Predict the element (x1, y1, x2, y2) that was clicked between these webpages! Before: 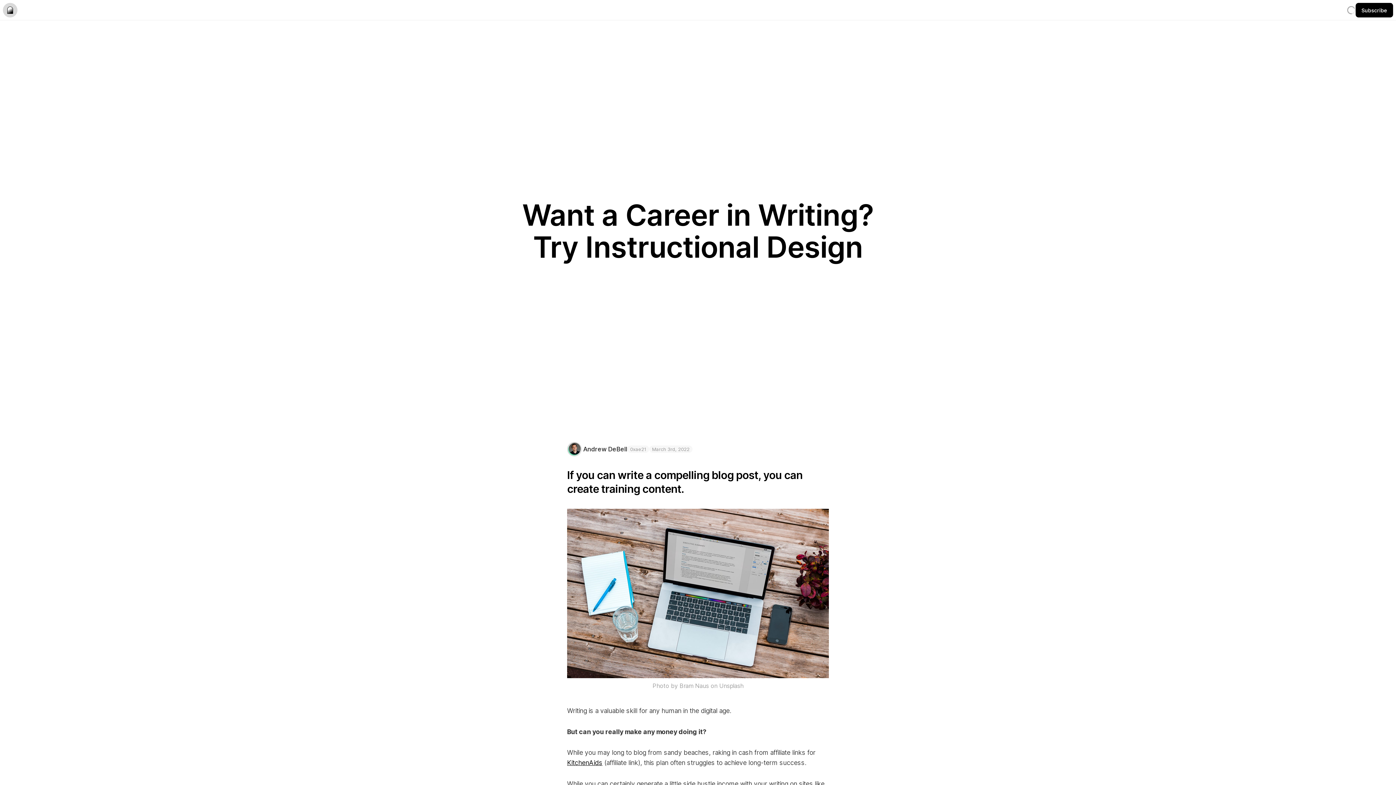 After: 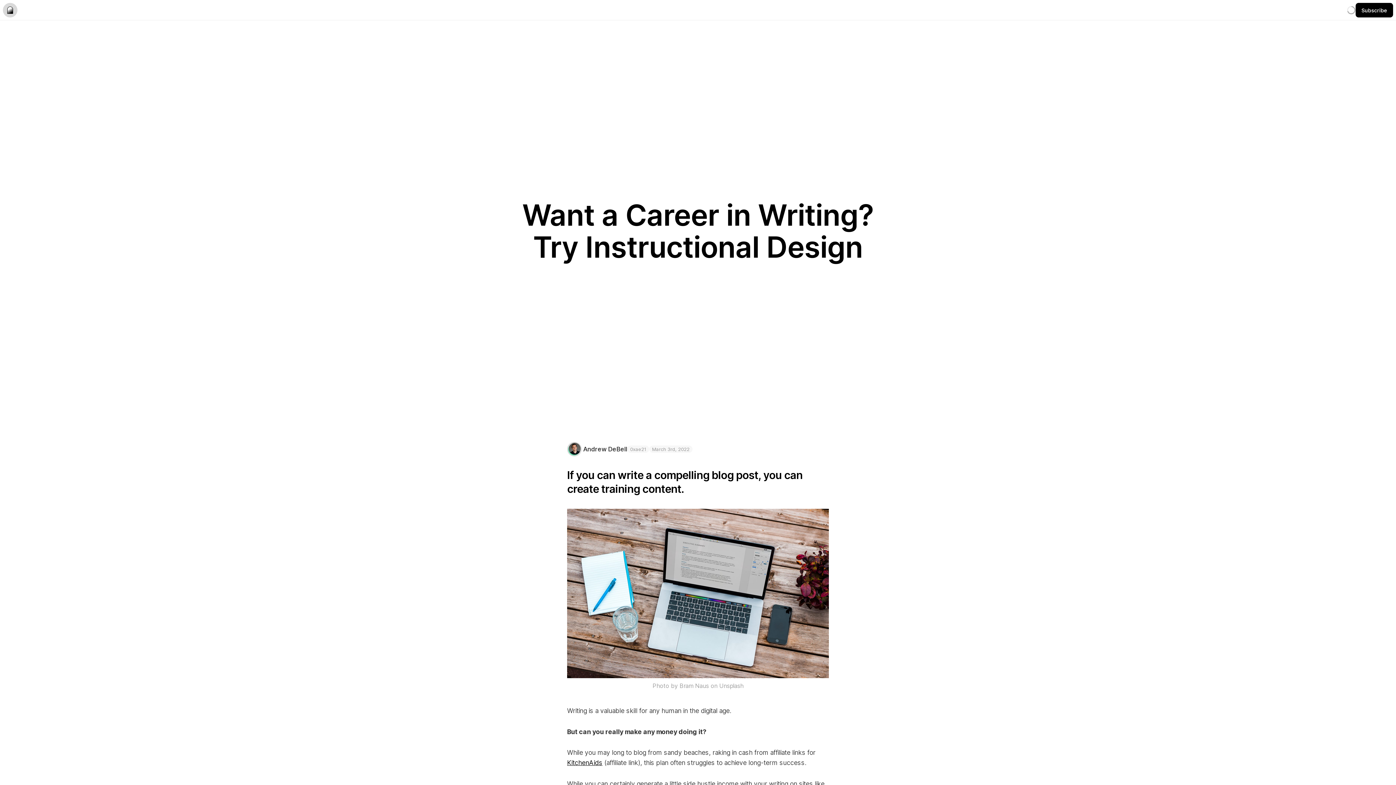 Action: bbox: (567, 442, 649, 456) label: Andrew DeBell
0xae21